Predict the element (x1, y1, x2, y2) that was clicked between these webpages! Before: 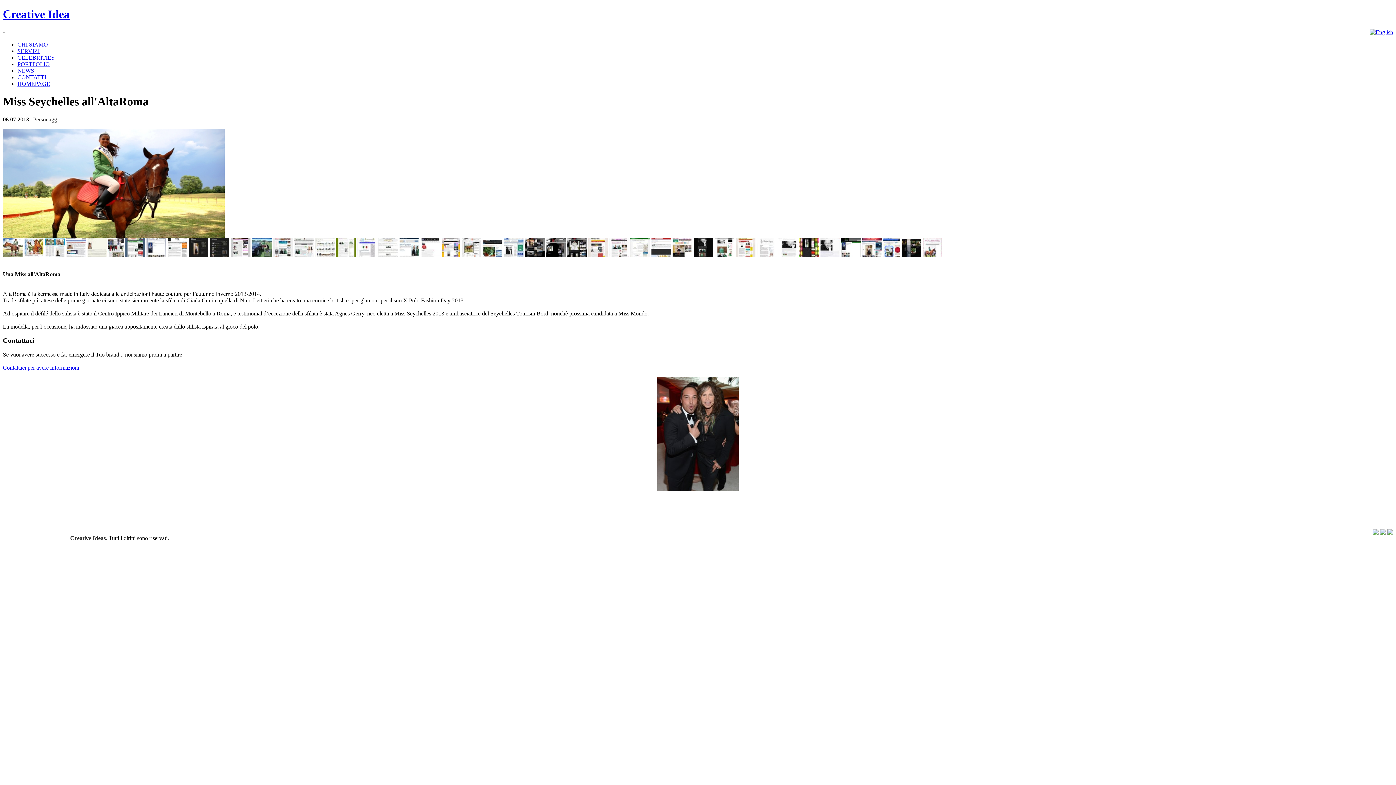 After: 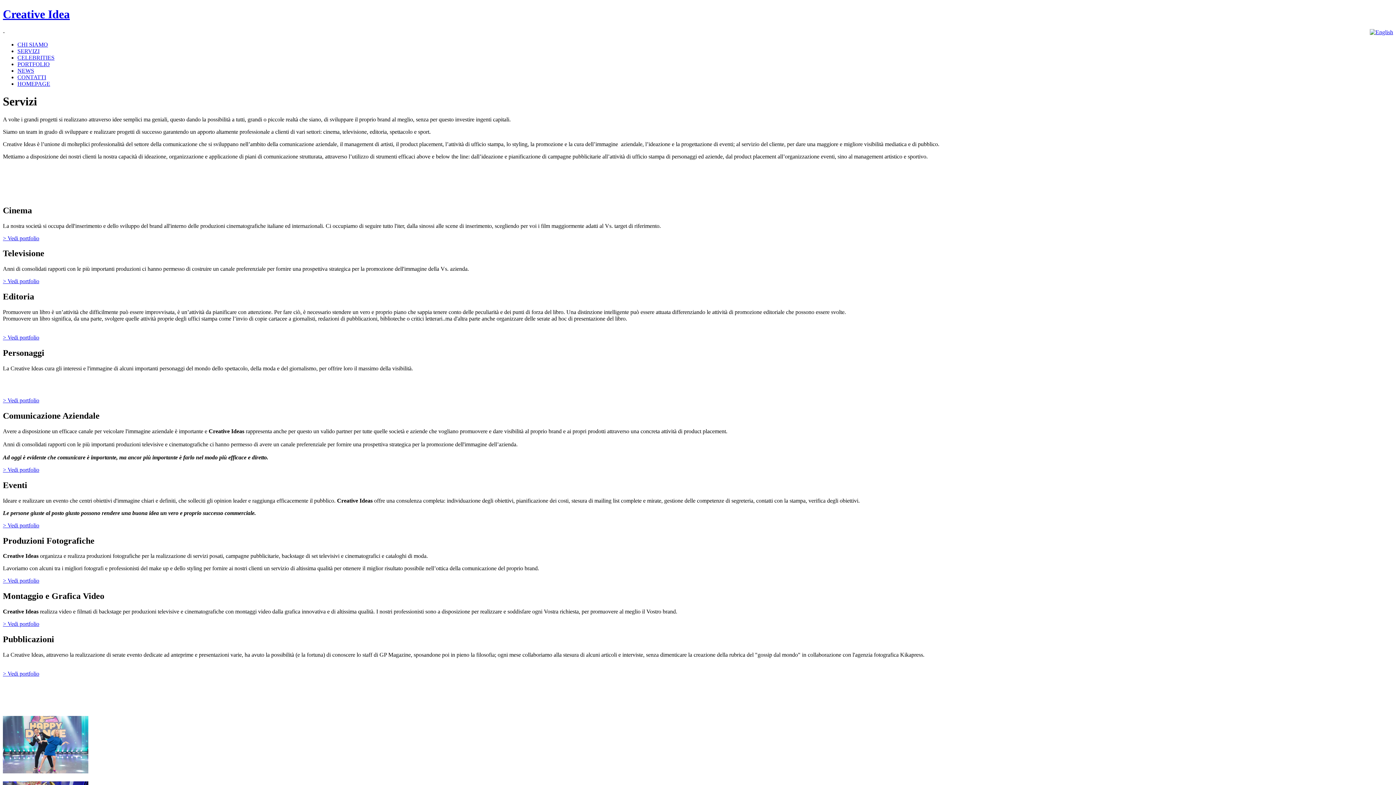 Action: bbox: (17, 47, 39, 54) label: SERVIZI